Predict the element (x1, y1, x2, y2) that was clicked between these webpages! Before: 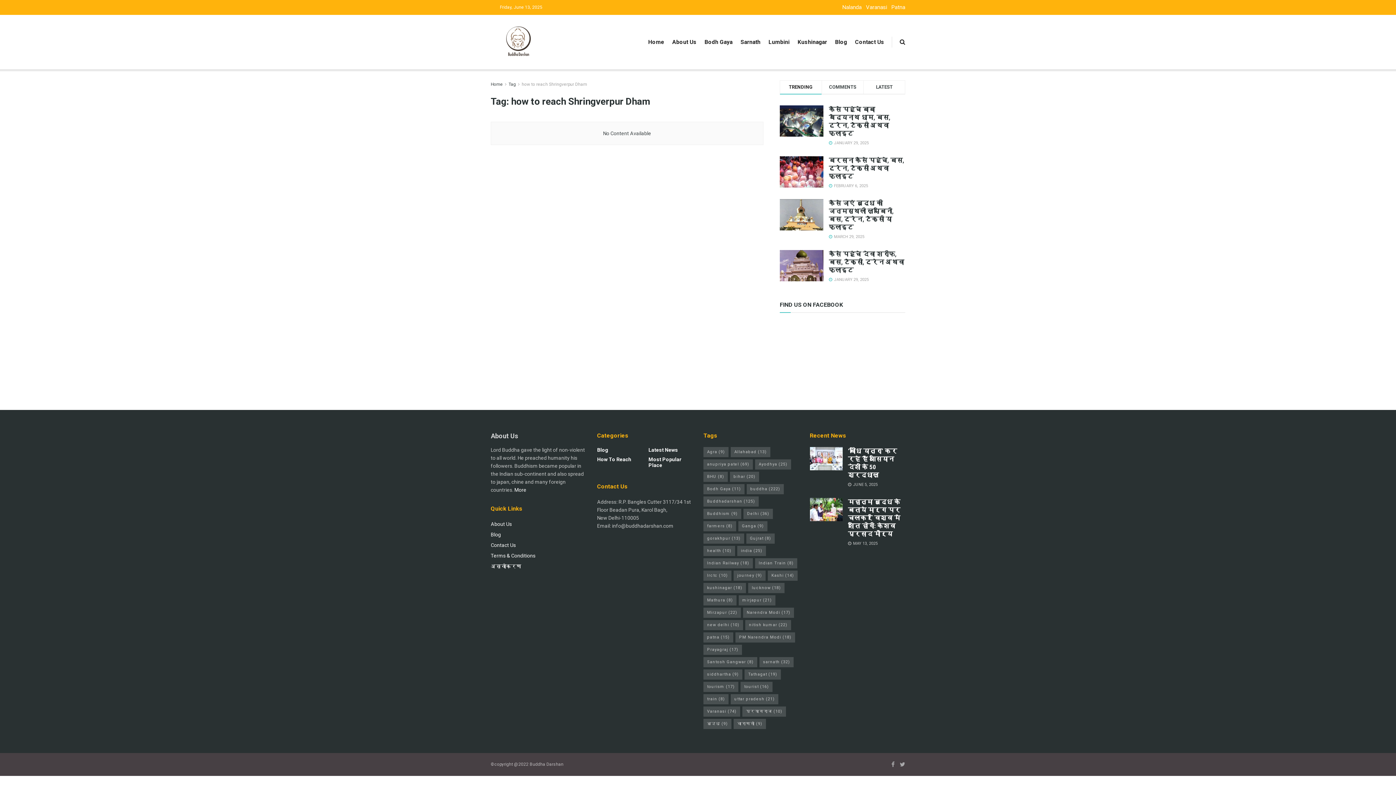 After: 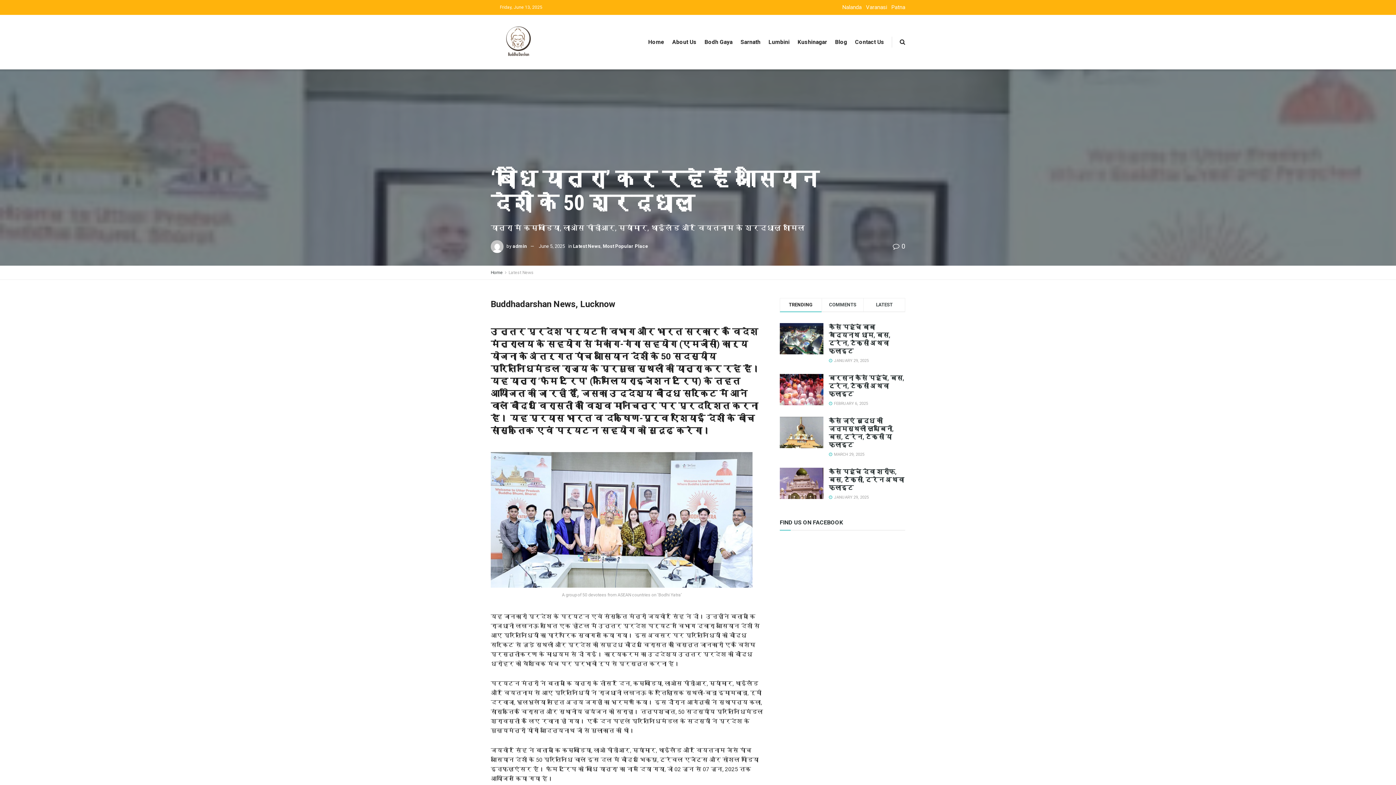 Action: bbox: (810, 447, 842, 470)